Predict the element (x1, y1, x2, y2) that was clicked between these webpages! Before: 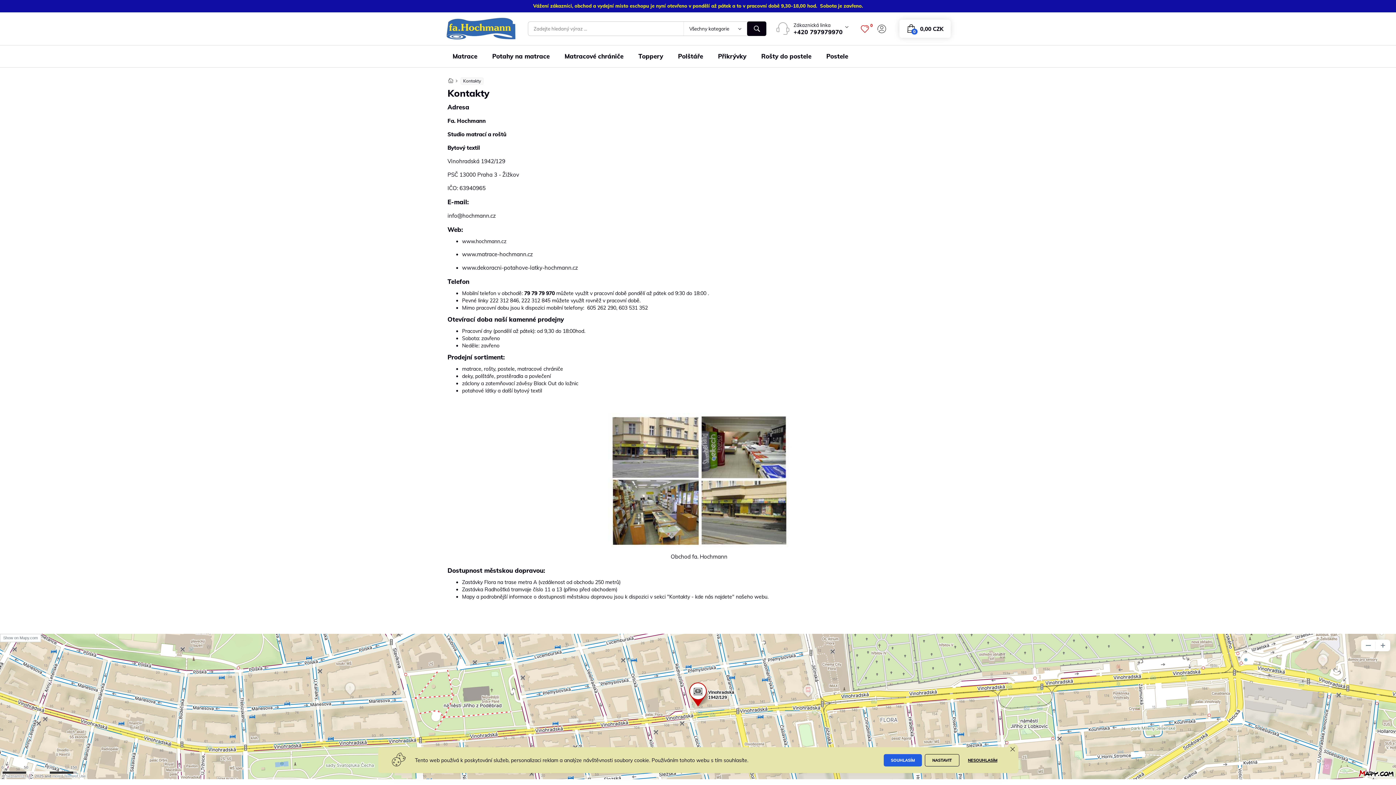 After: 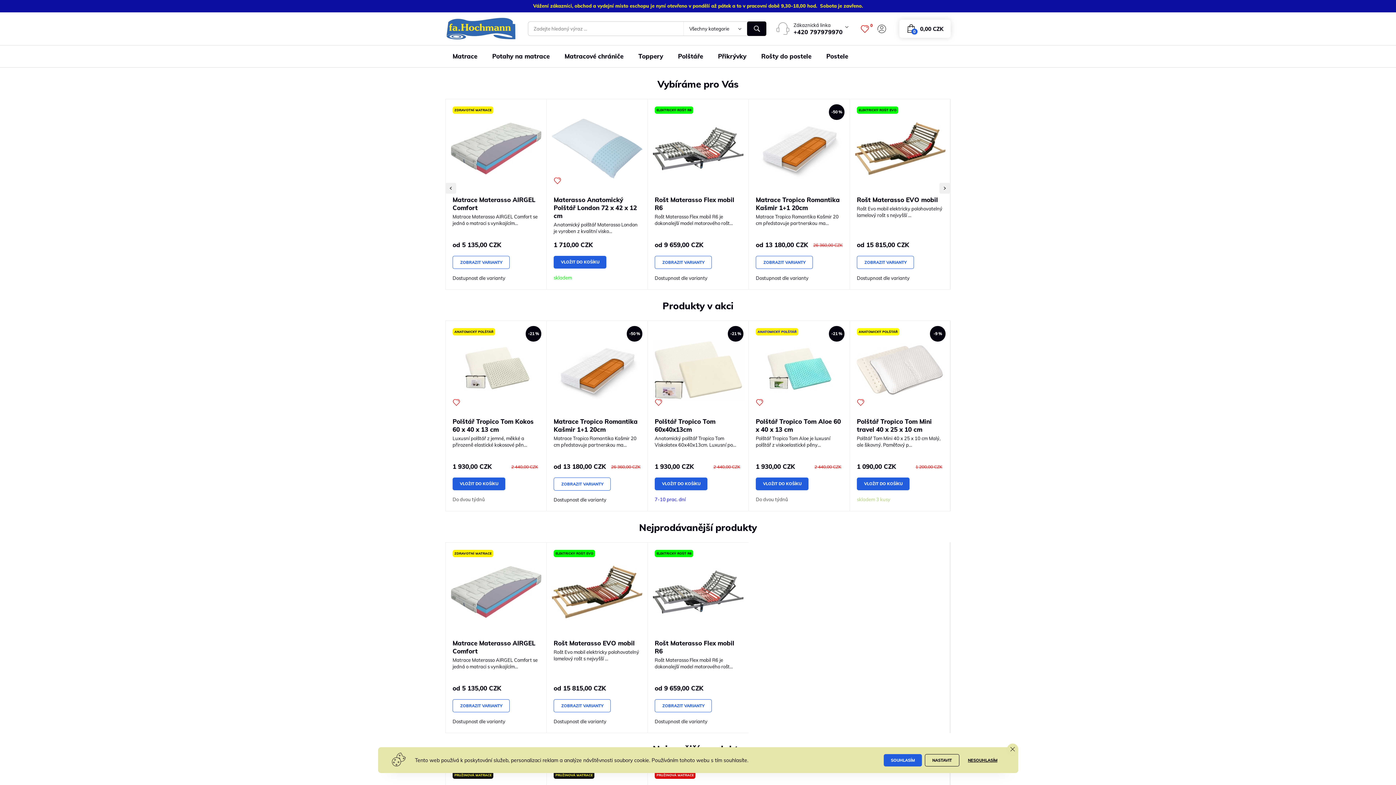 Action: label: Domů bbox: (447, 72, 454, 84)